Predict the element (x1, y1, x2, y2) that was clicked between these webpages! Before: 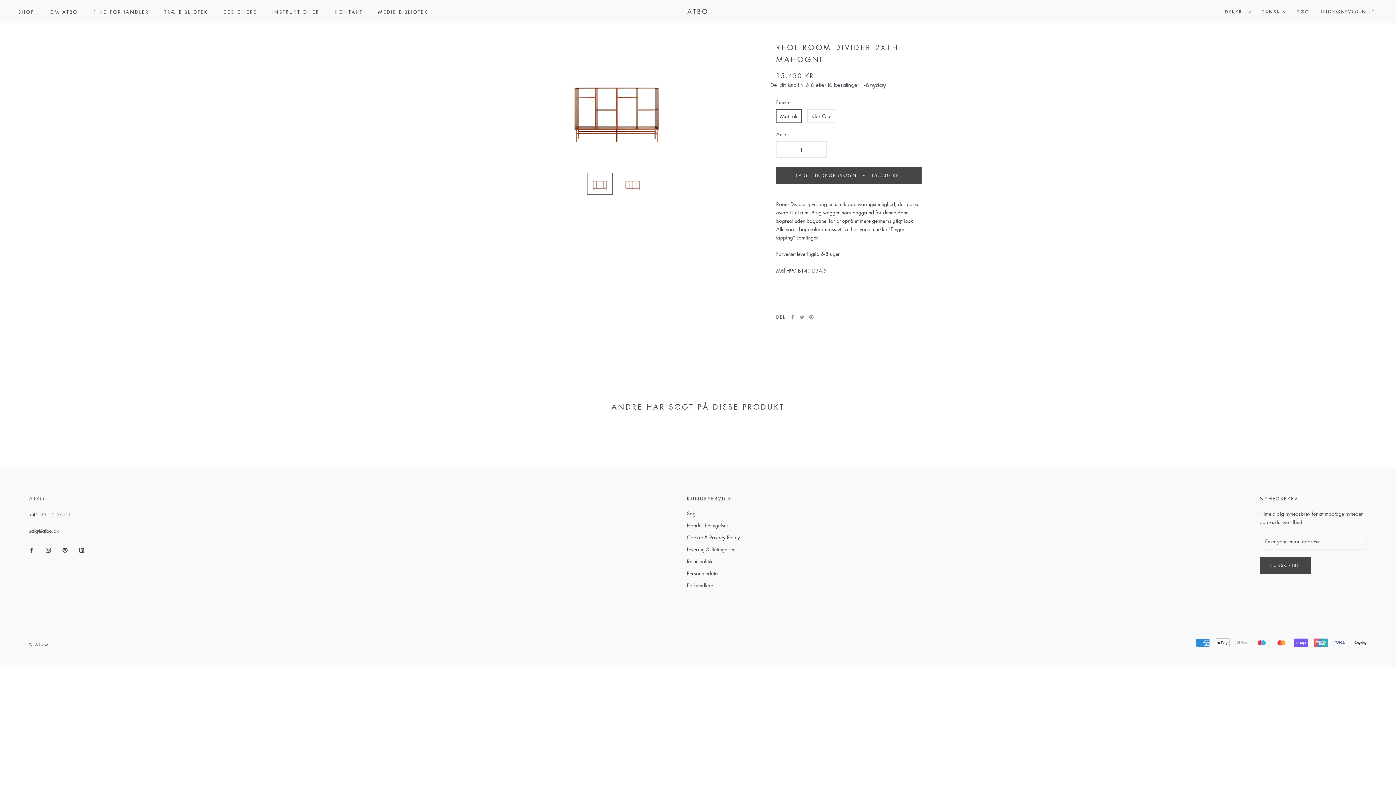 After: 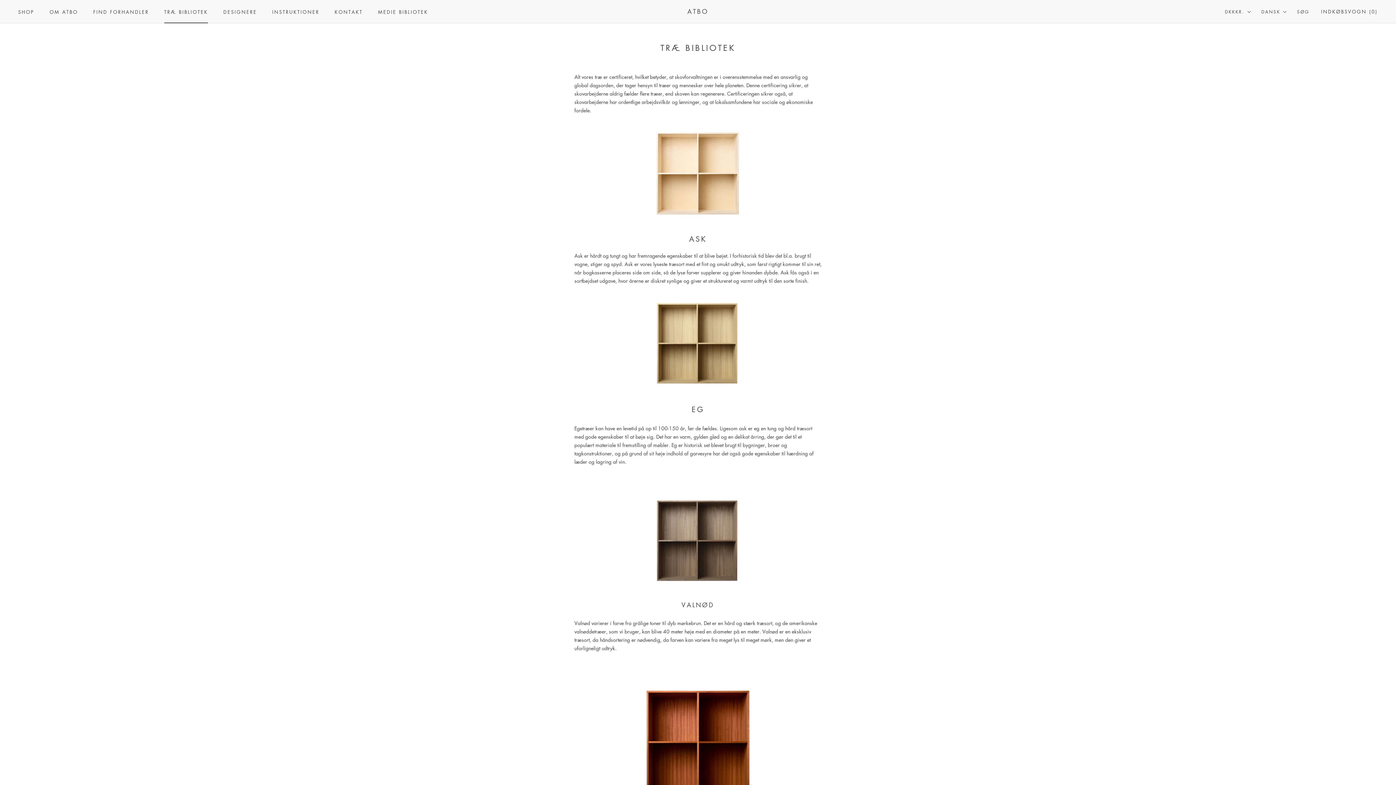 Action: label: TRÆ BIBLIOTEK
TRÆ BIBLIOTEK bbox: (164, 8, 208, 15)